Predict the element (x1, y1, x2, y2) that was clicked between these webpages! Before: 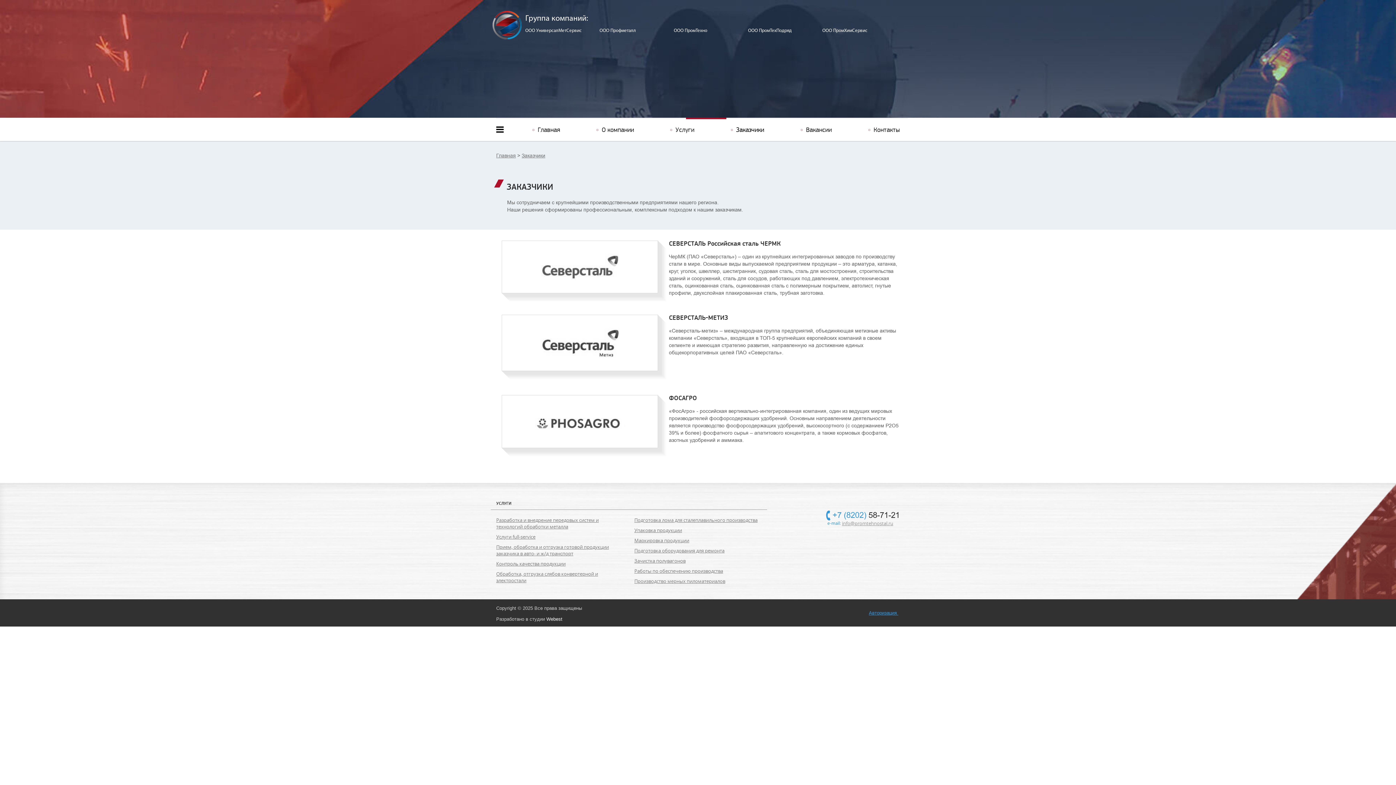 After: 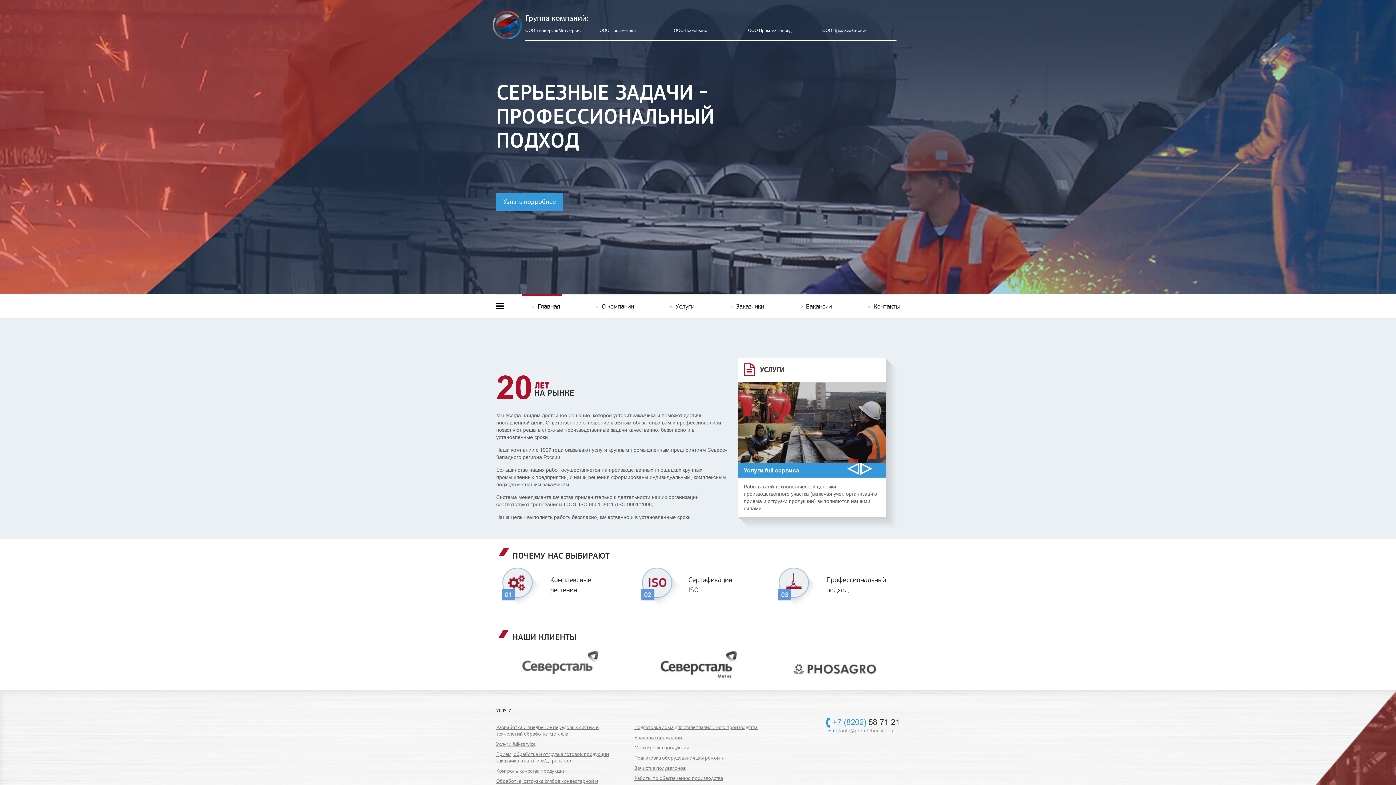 Action: bbox: (496, 152, 516, 159) label: Главная